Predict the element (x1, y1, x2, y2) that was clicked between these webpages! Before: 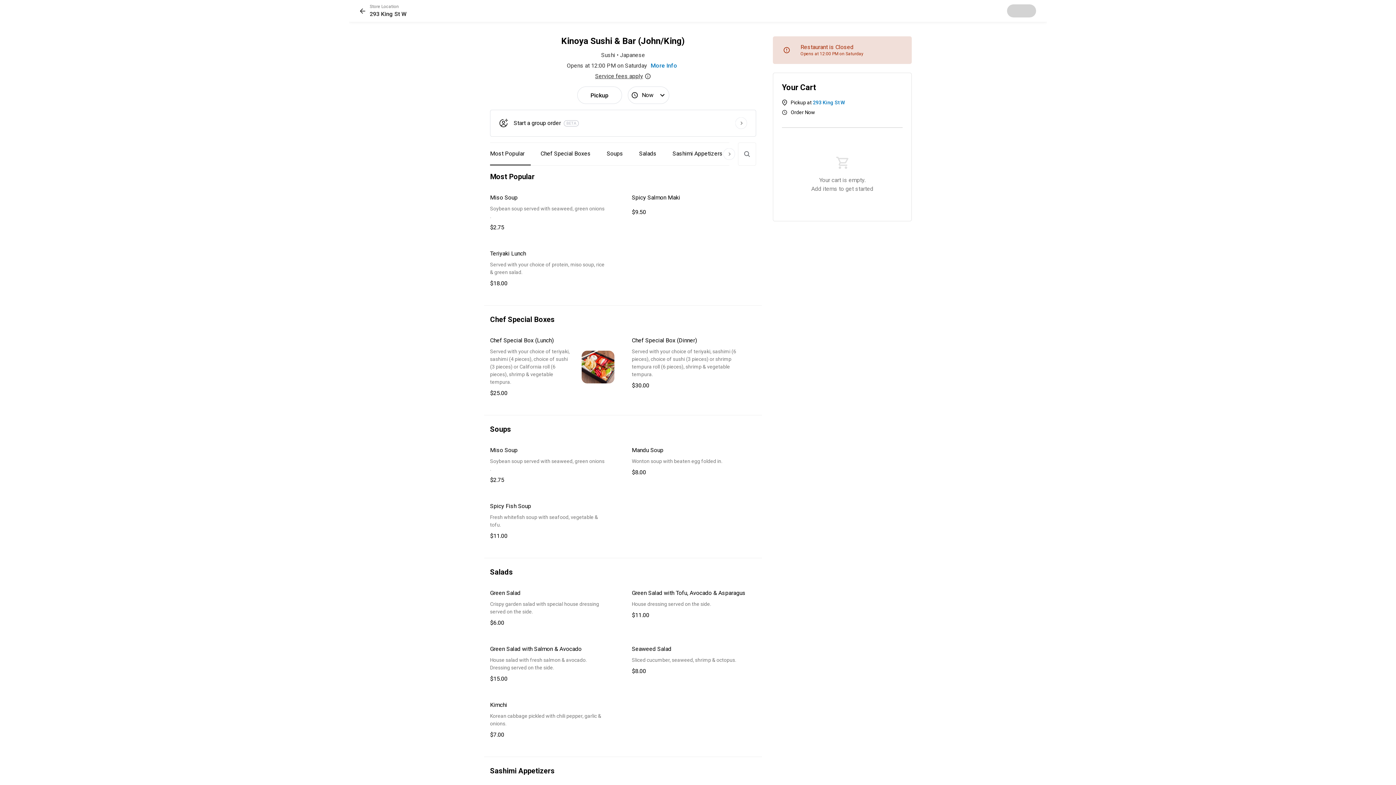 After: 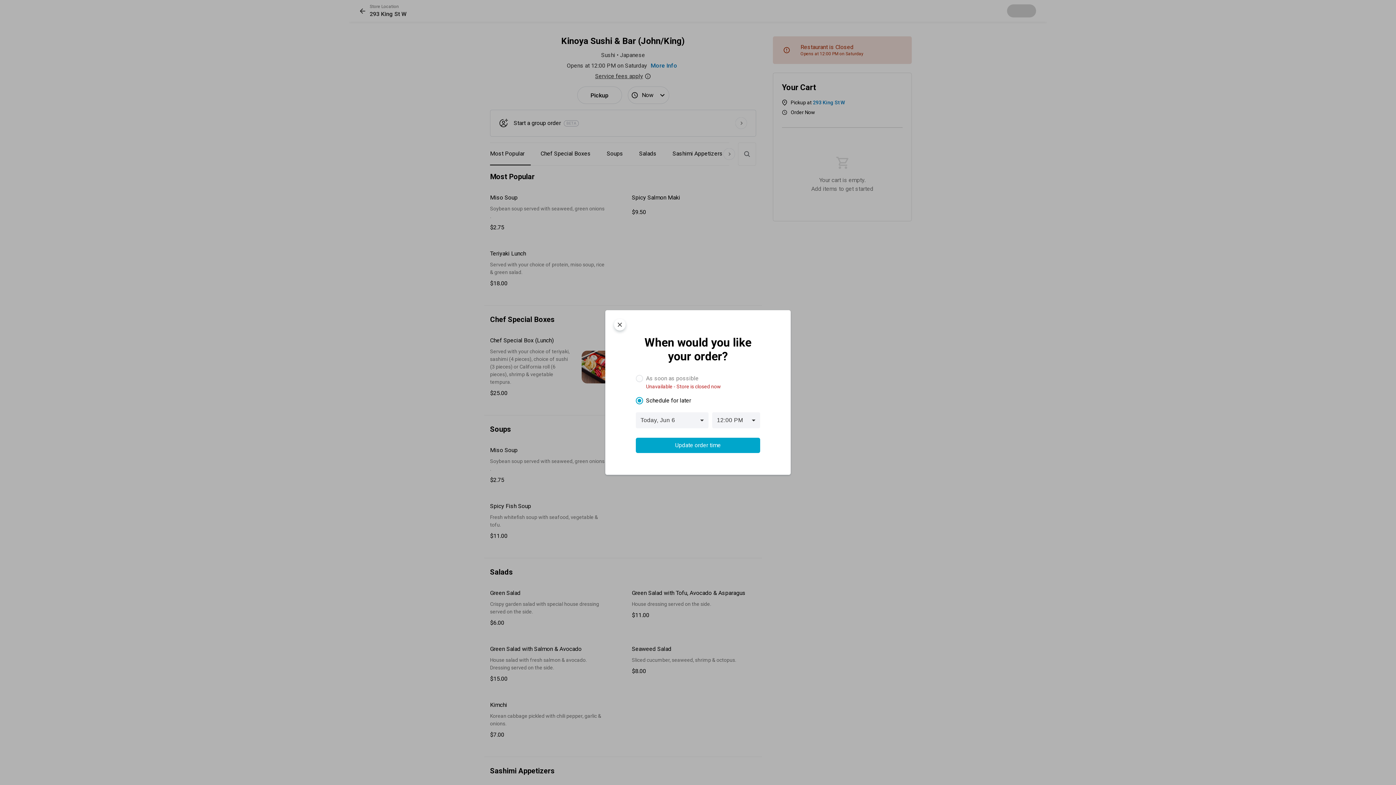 Action: label: Now bbox: (627, 86, 669, 104)